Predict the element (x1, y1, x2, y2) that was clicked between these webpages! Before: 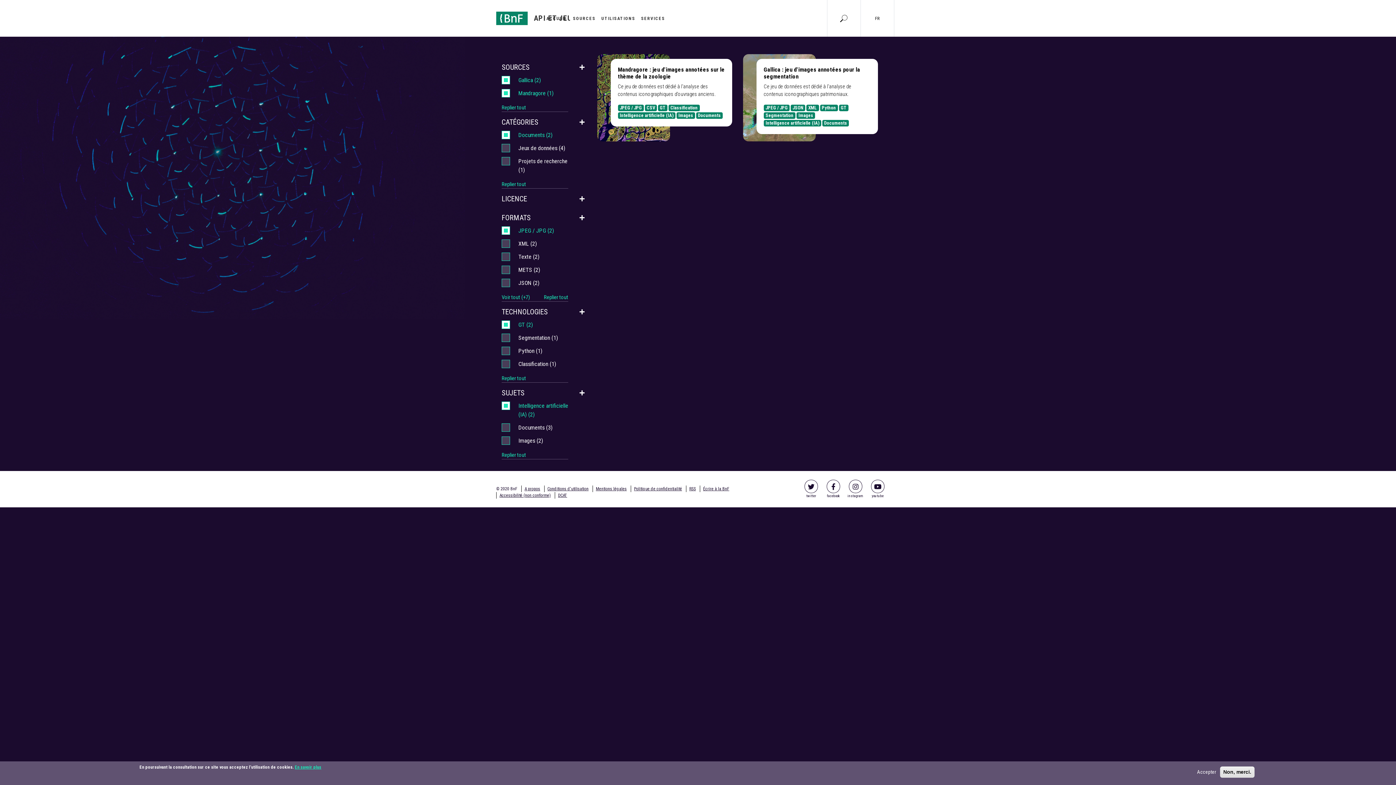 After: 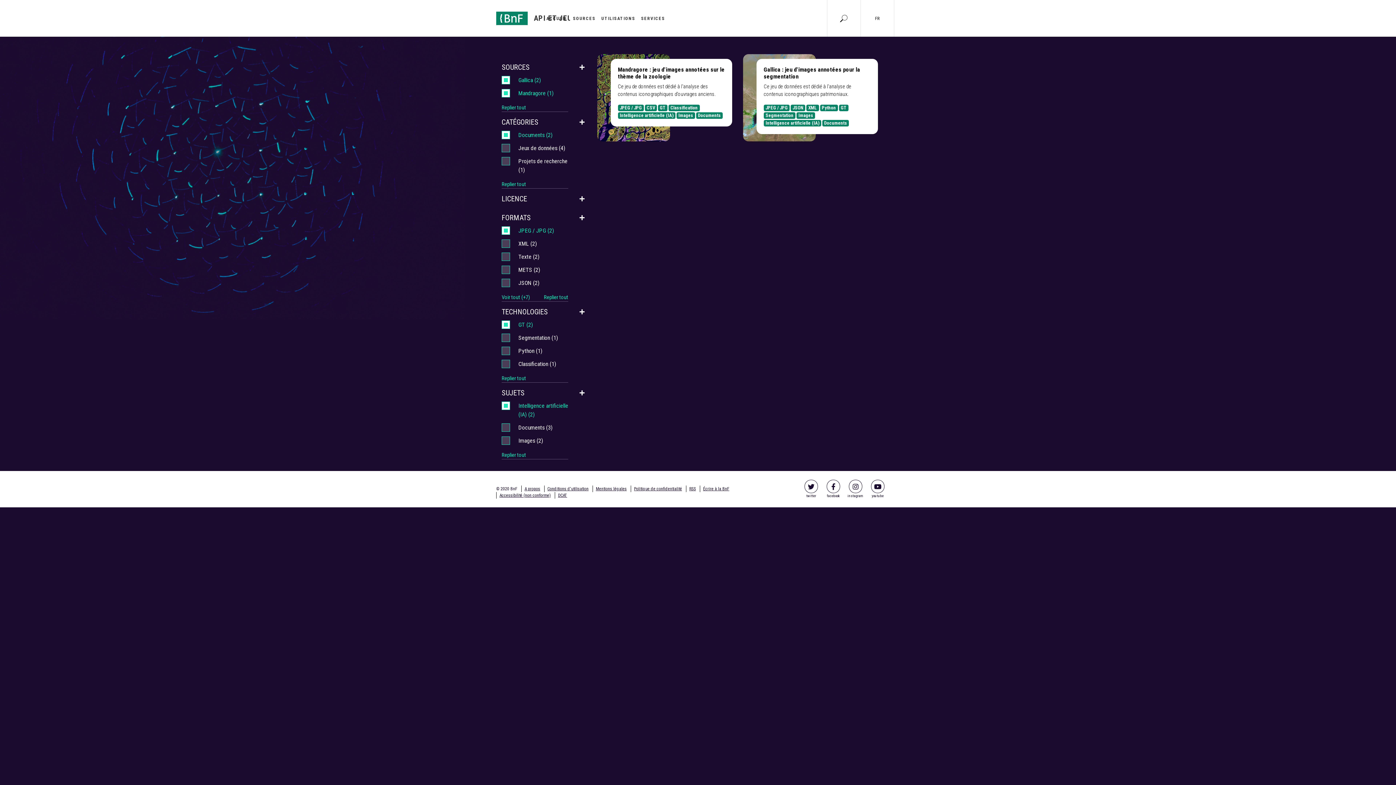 Action: bbox: (1220, 766, 1254, 778) label: Non, merci.